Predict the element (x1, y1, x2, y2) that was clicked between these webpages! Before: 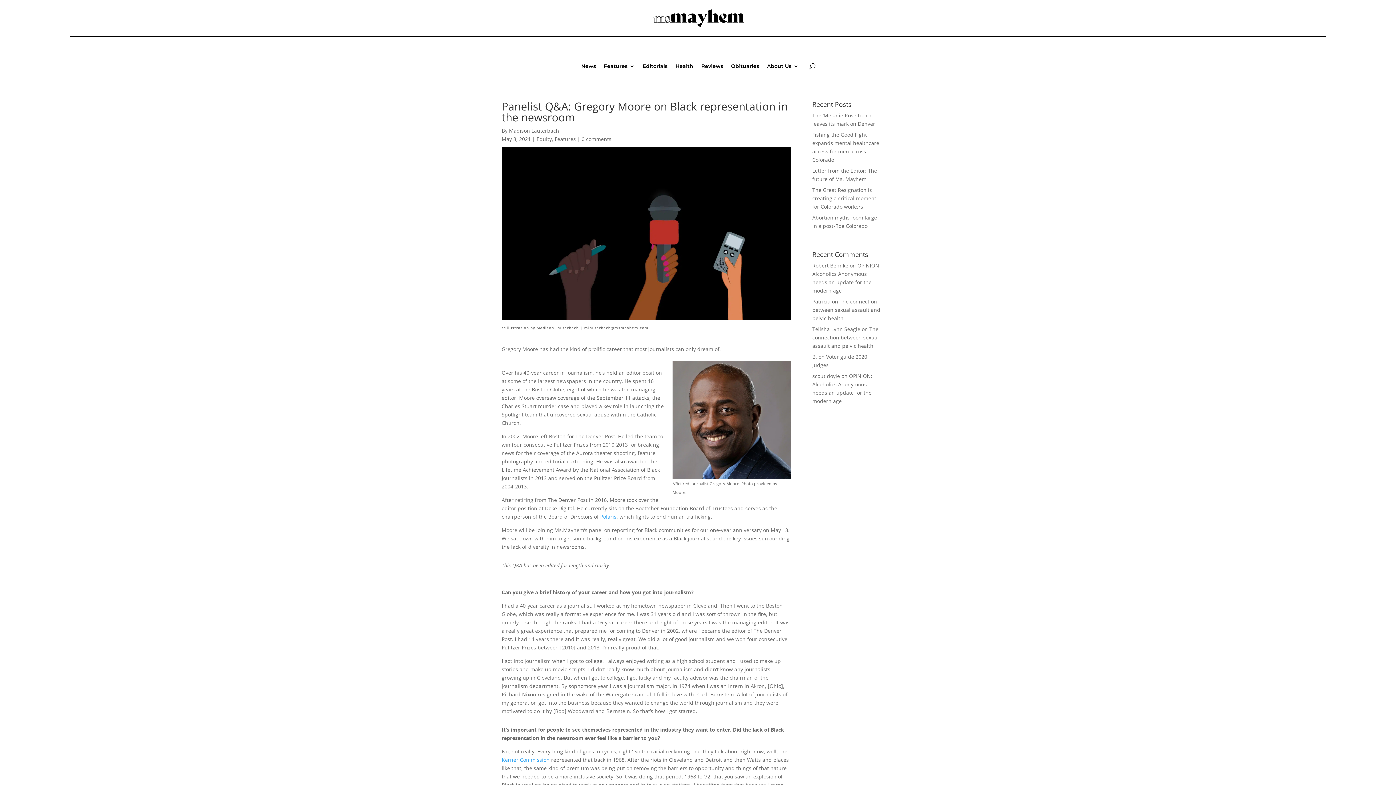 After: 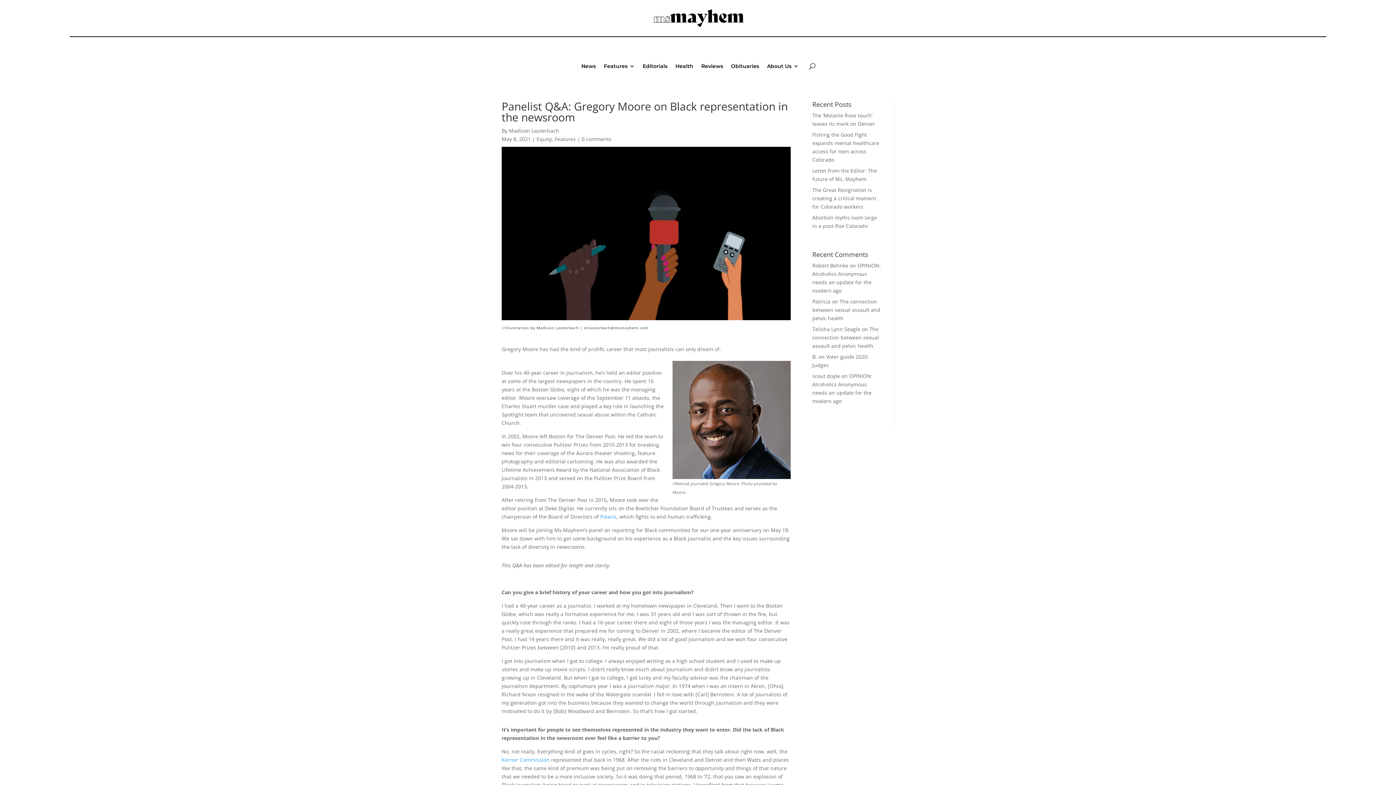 Action: label: 0 comments bbox: (581, 135, 611, 142)